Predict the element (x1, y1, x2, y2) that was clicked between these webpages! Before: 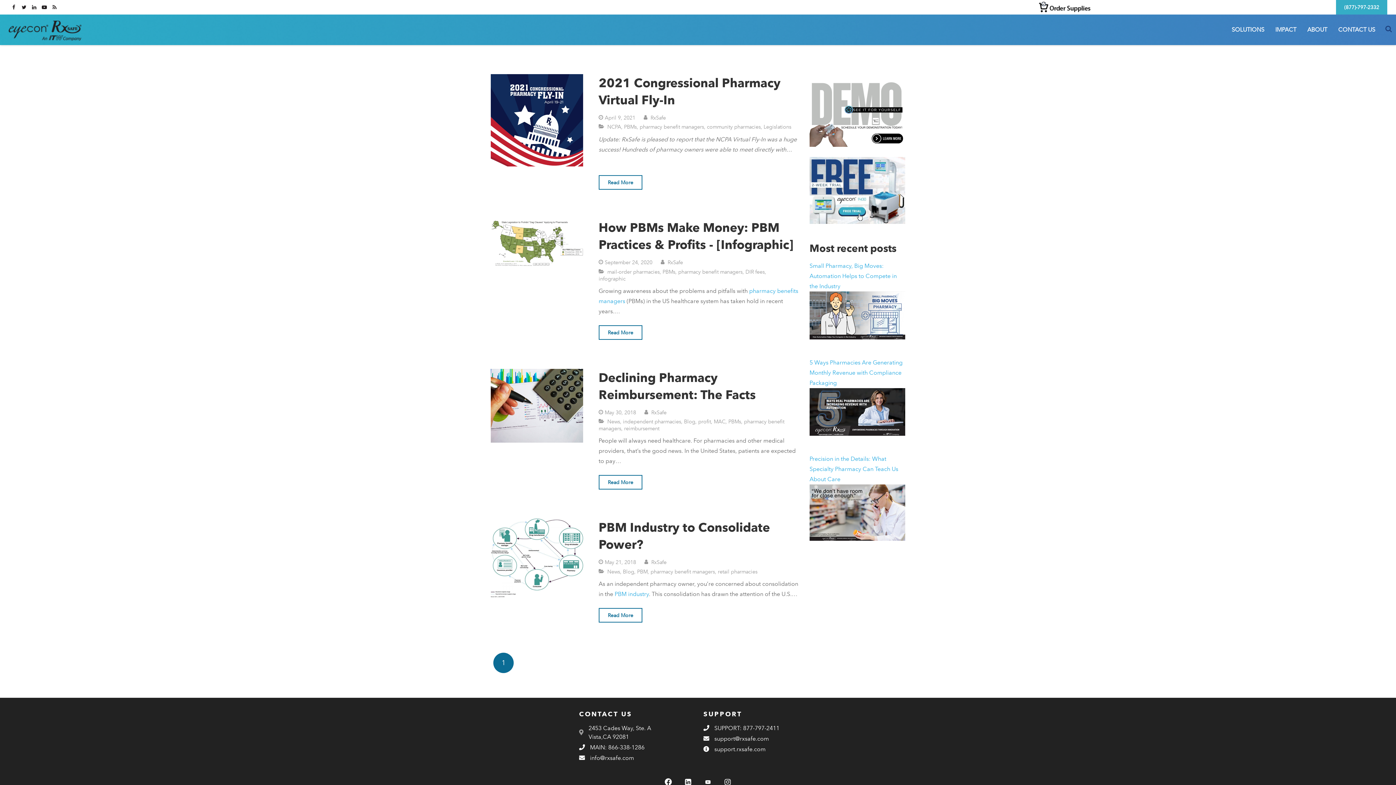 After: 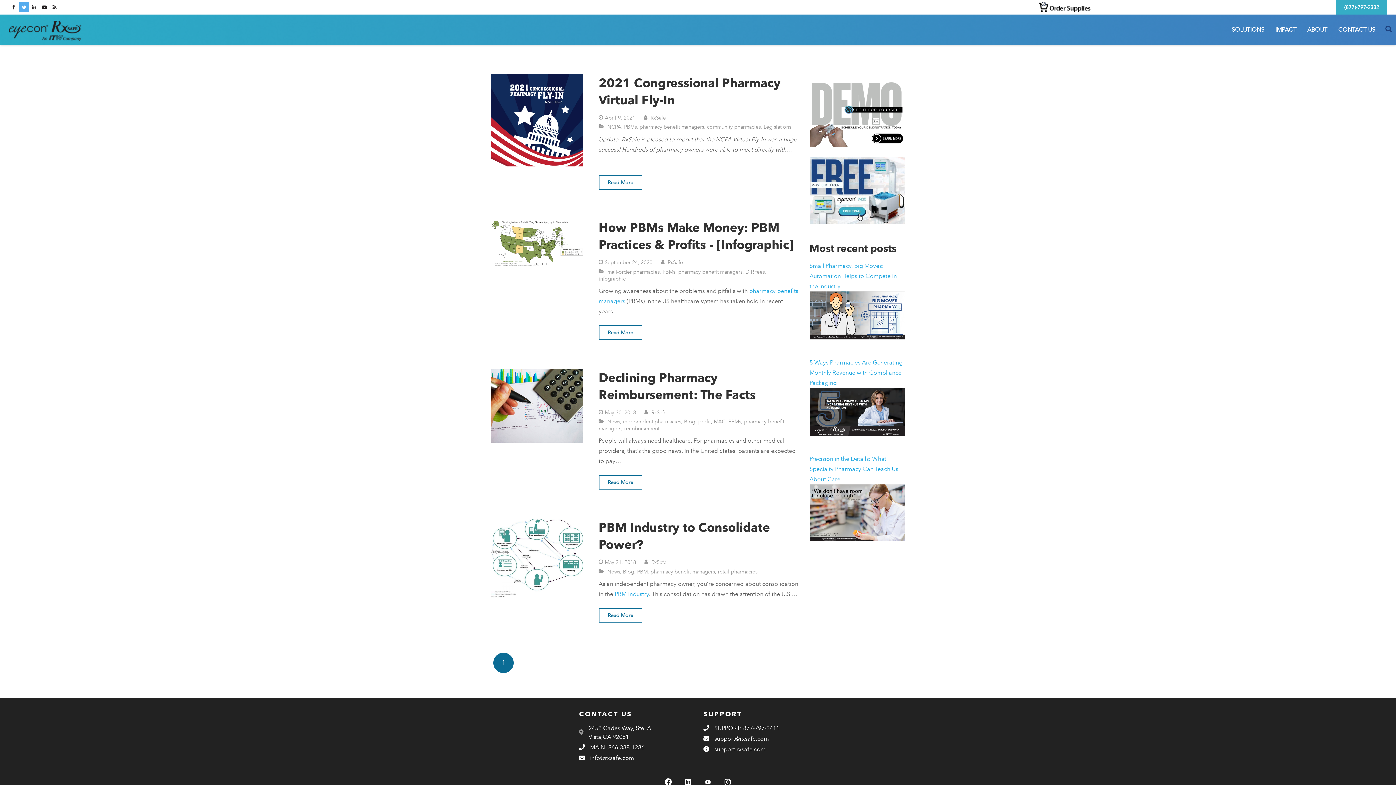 Action: bbox: (18, 2, 29, 12)